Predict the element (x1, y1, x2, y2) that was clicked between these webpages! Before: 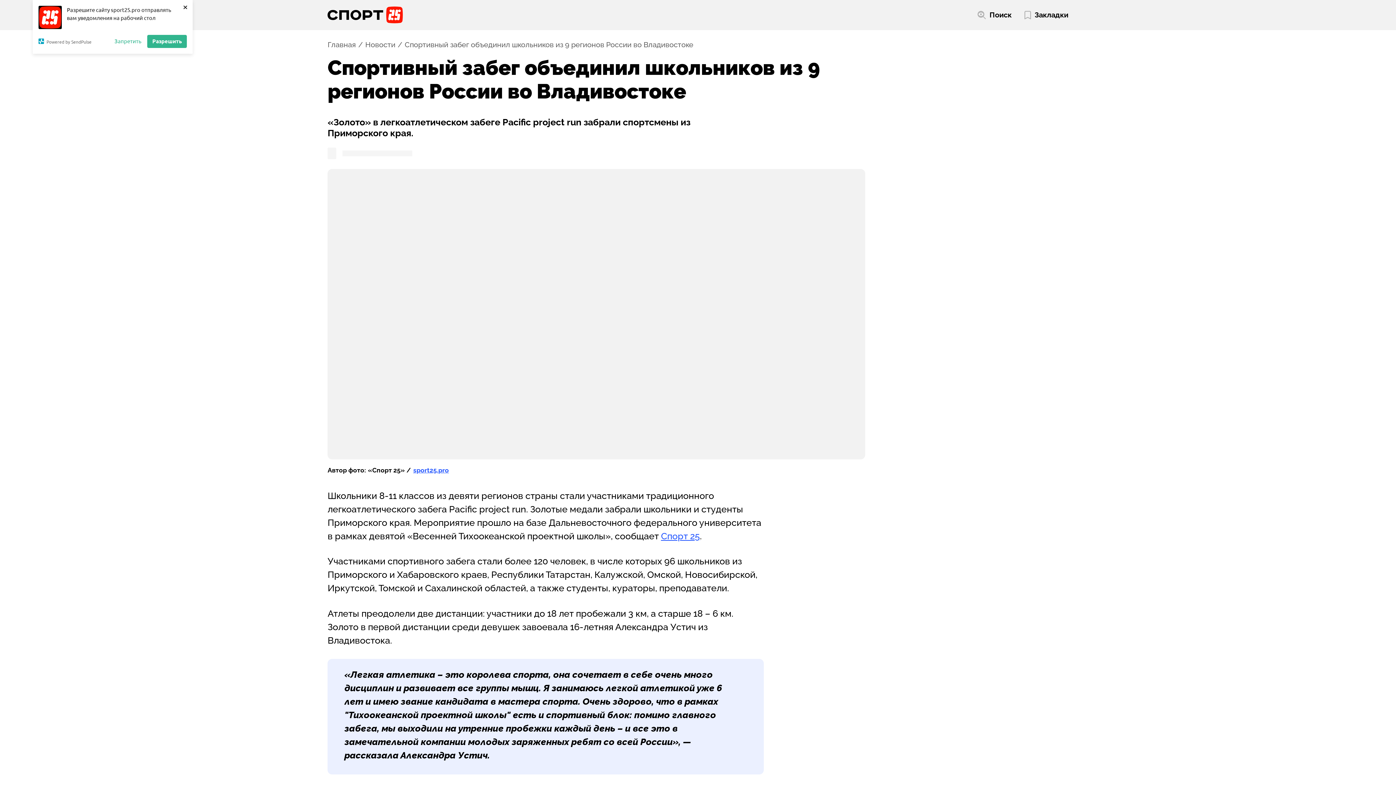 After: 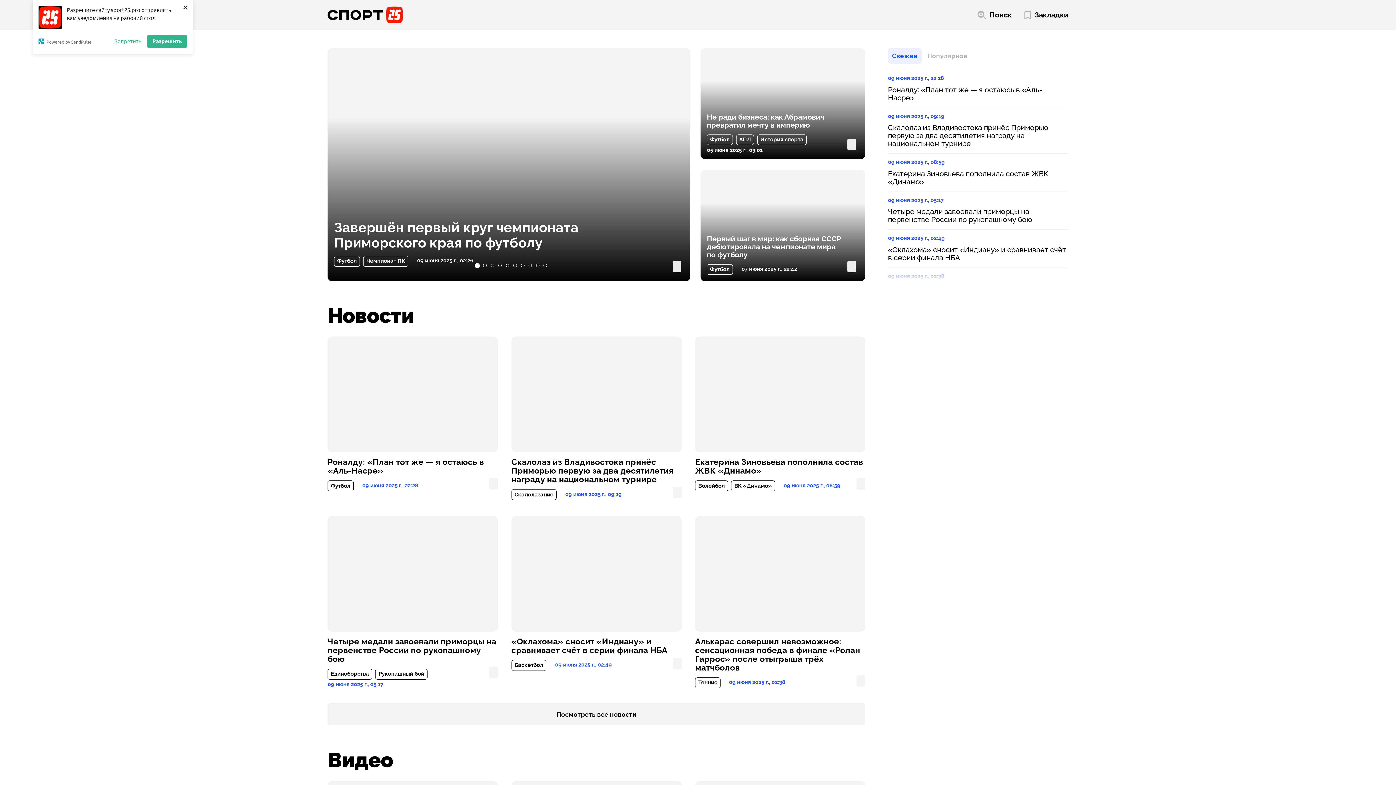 Action: label: Главная bbox: (327, 39, 356, 50)